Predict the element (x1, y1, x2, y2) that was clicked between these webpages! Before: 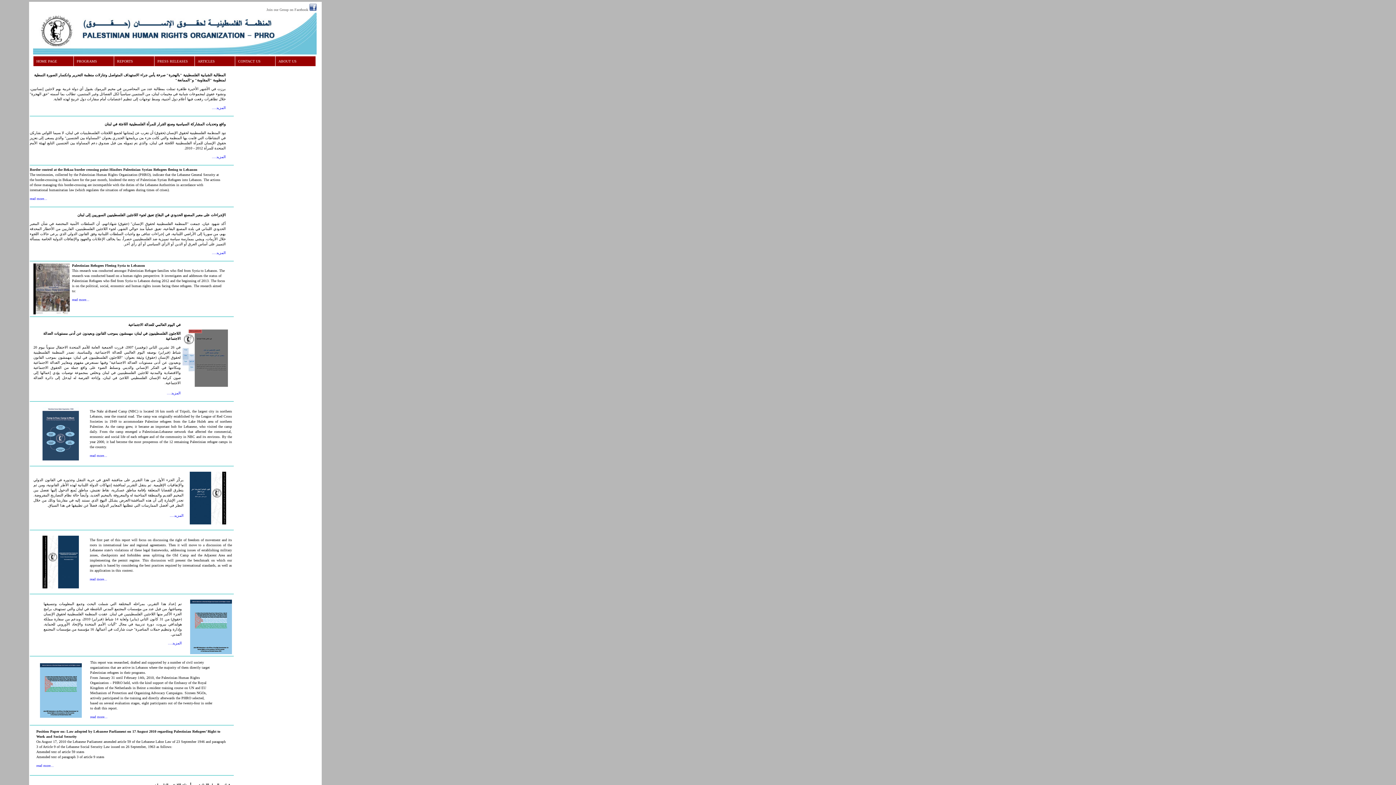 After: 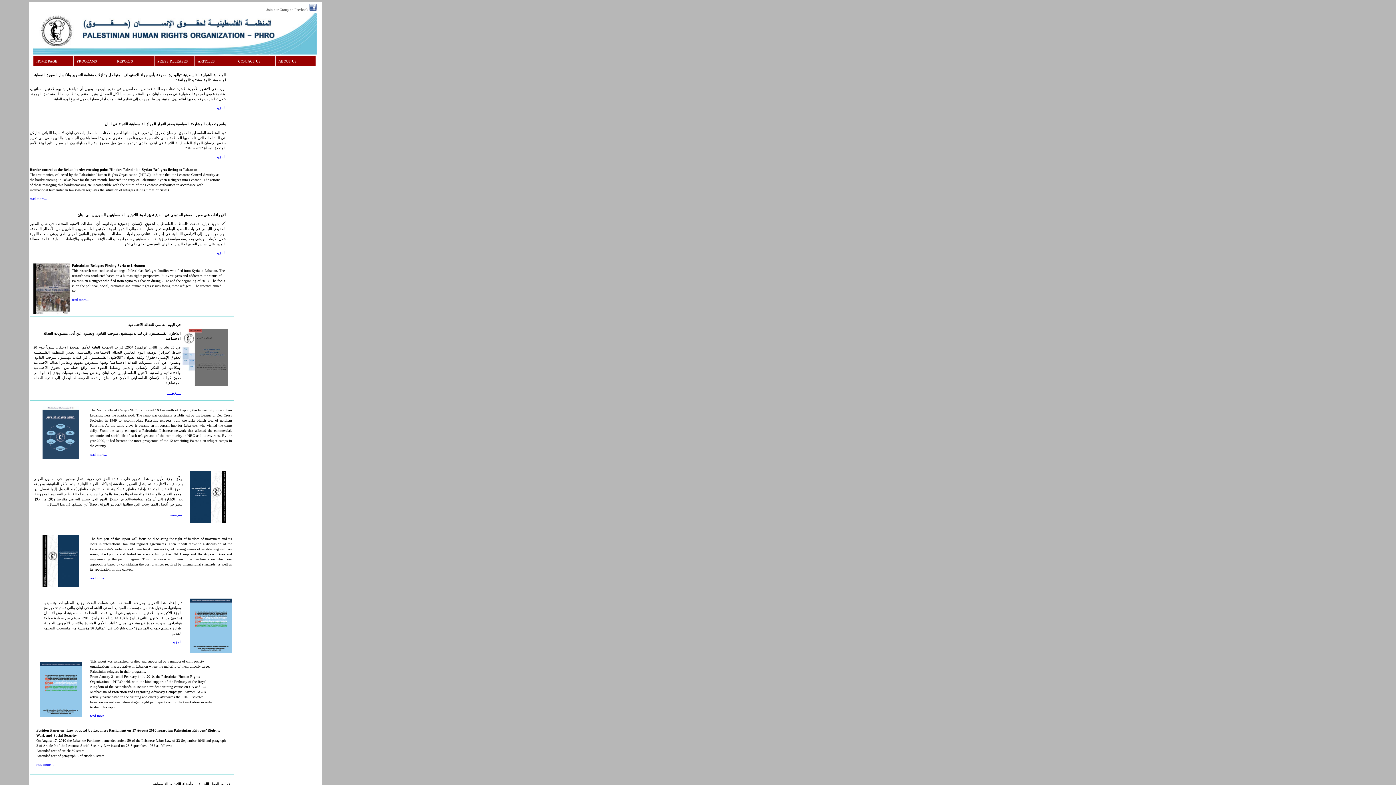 Action: label: المزيد.... bbox: (166, 391, 180, 395)